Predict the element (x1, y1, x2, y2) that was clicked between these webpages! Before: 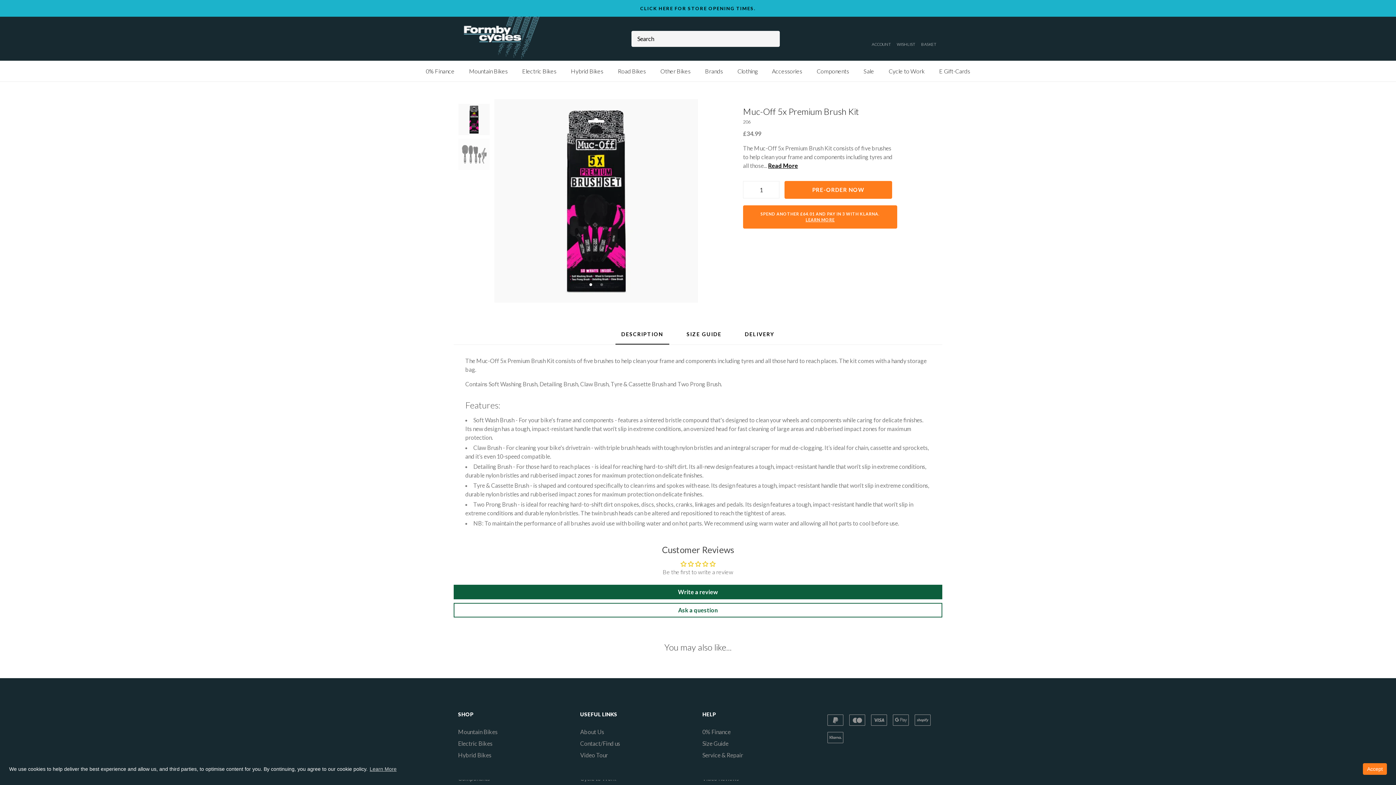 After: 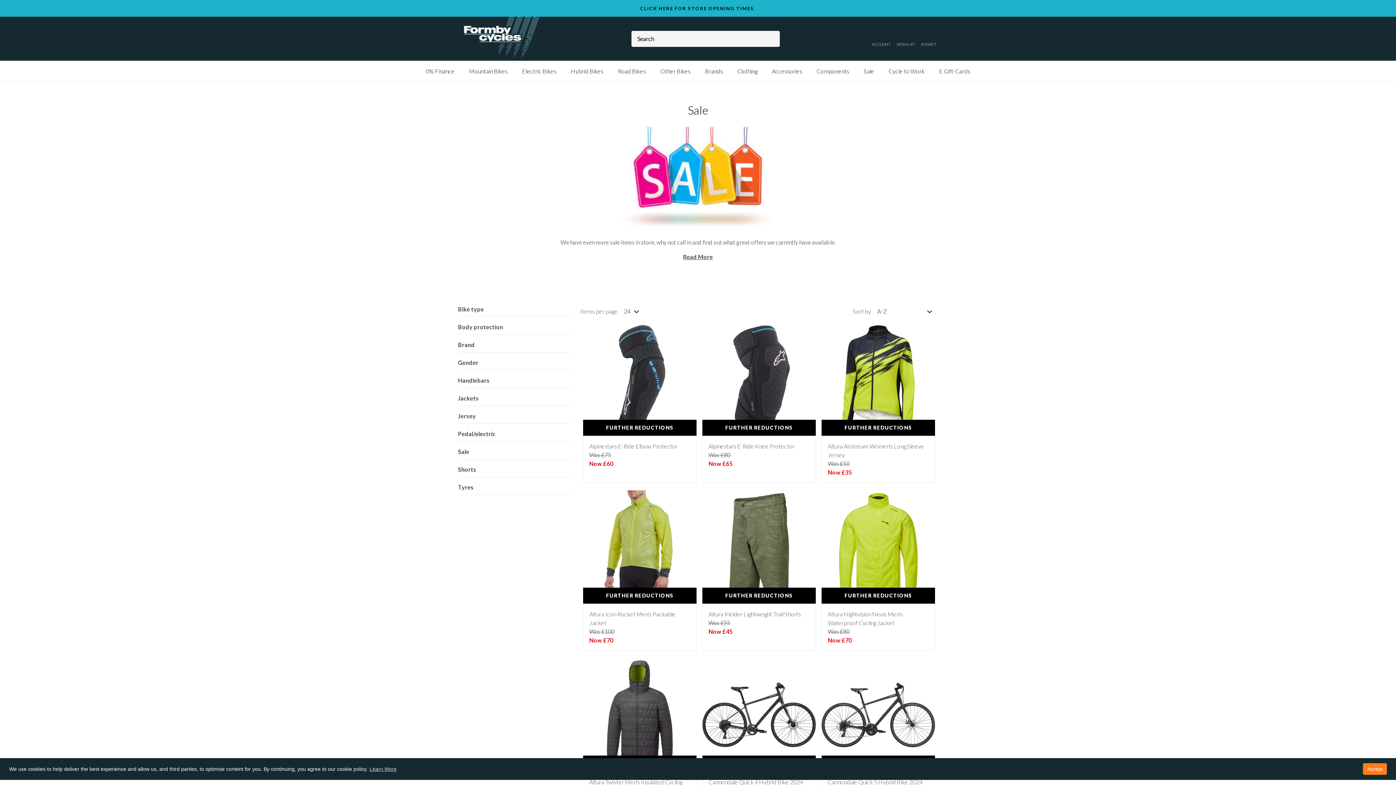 Action: label: Sale bbox: (863, 67, 874, 74)